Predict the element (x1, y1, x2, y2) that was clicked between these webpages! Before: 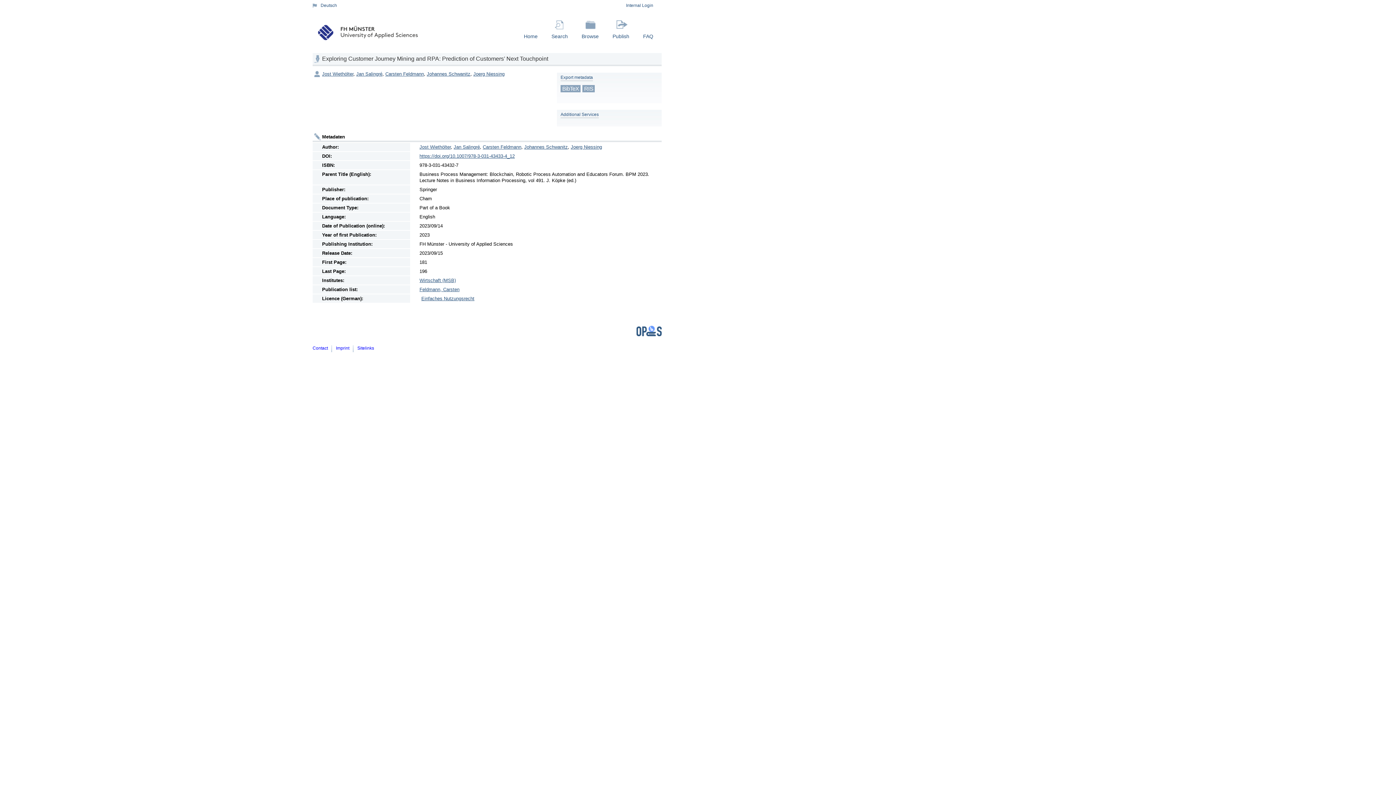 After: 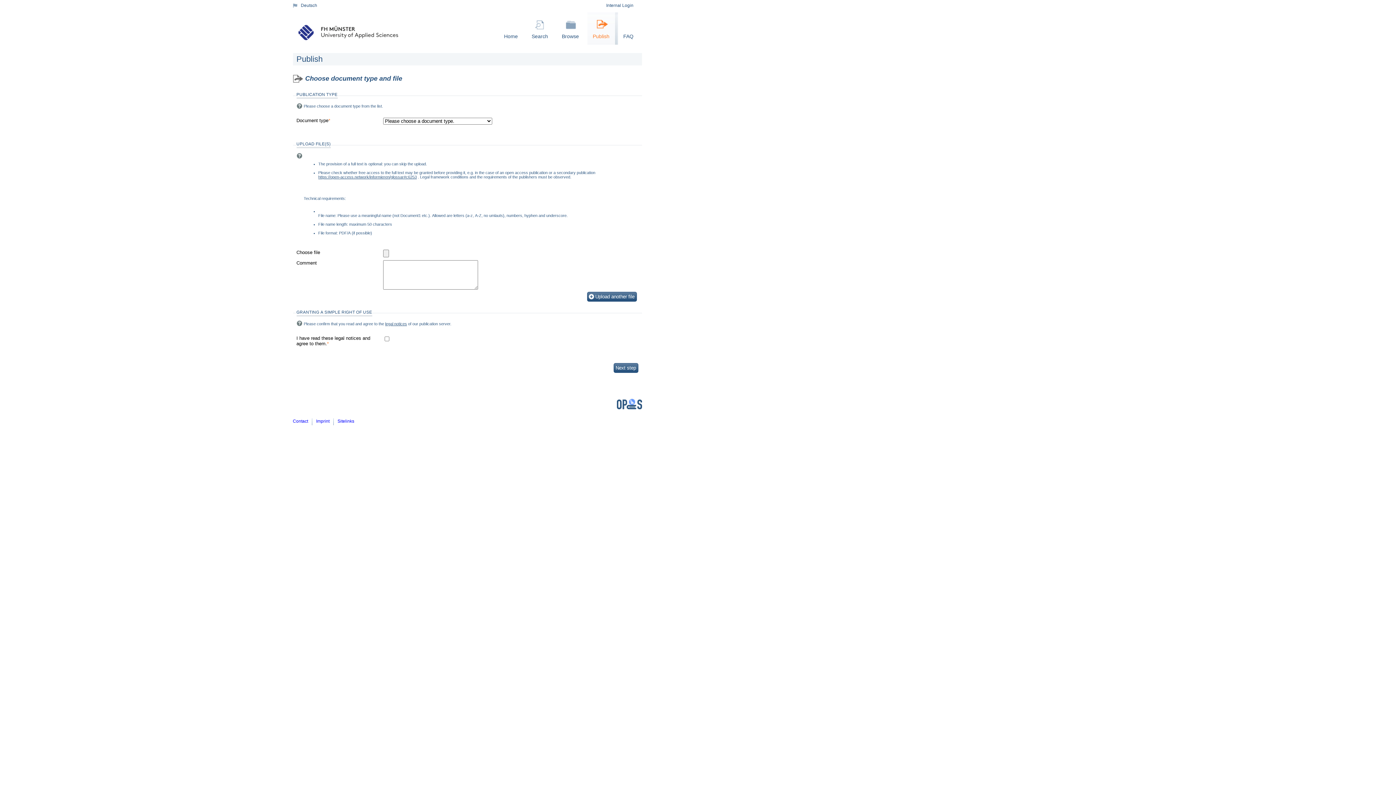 Action: bbox: (607, 12, 637, 44) label: Publish